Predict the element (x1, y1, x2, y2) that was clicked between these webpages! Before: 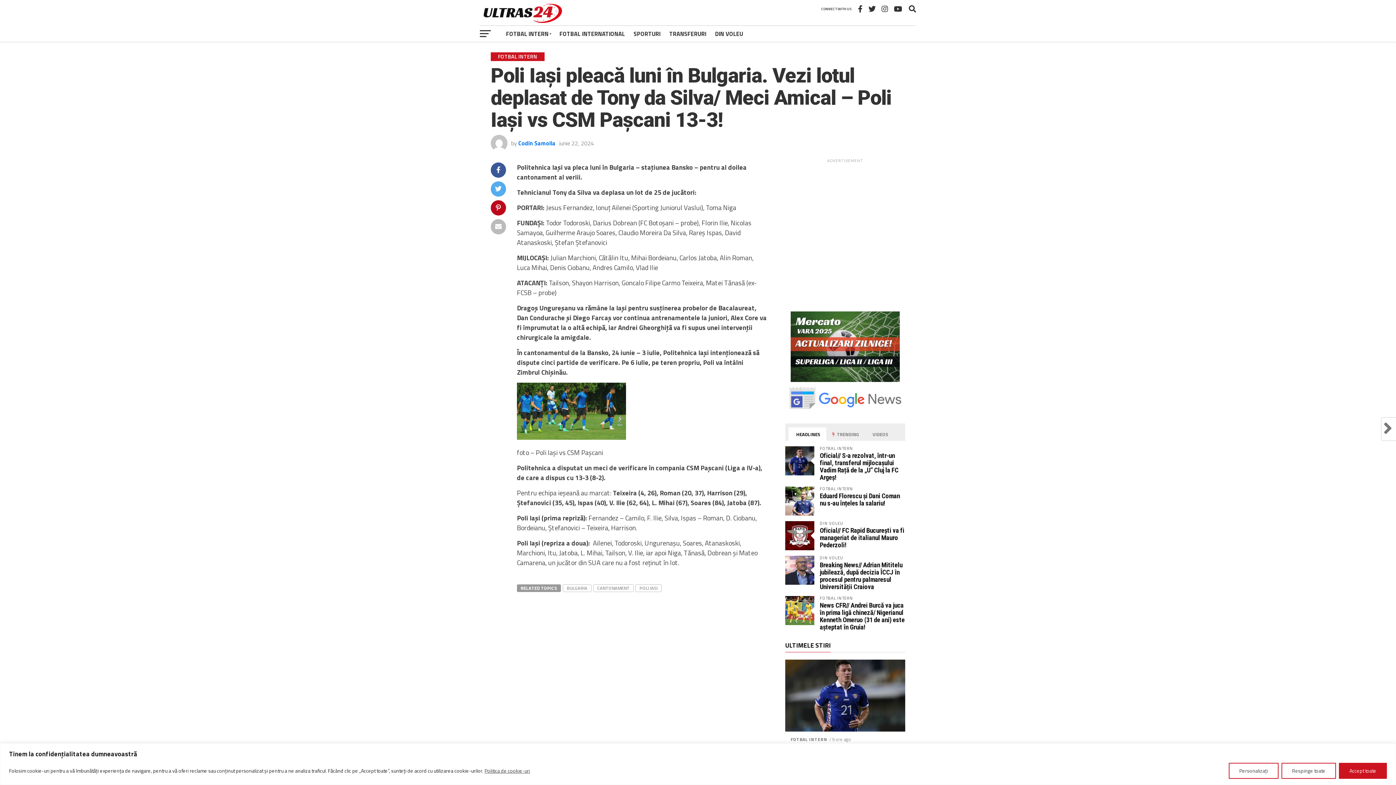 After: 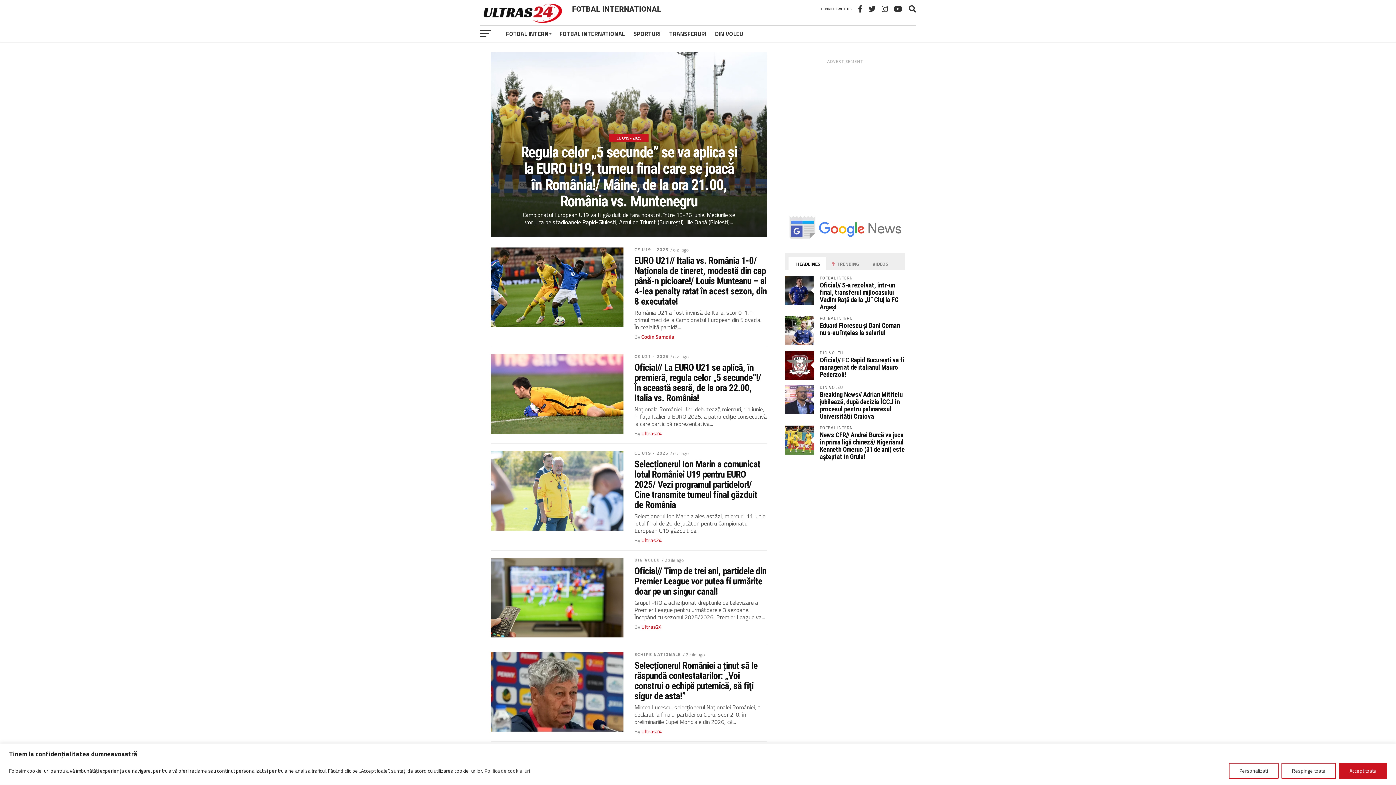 Action: bbox: (555, 25, 629, 41) label: FOTBAL INTERNATIONAL